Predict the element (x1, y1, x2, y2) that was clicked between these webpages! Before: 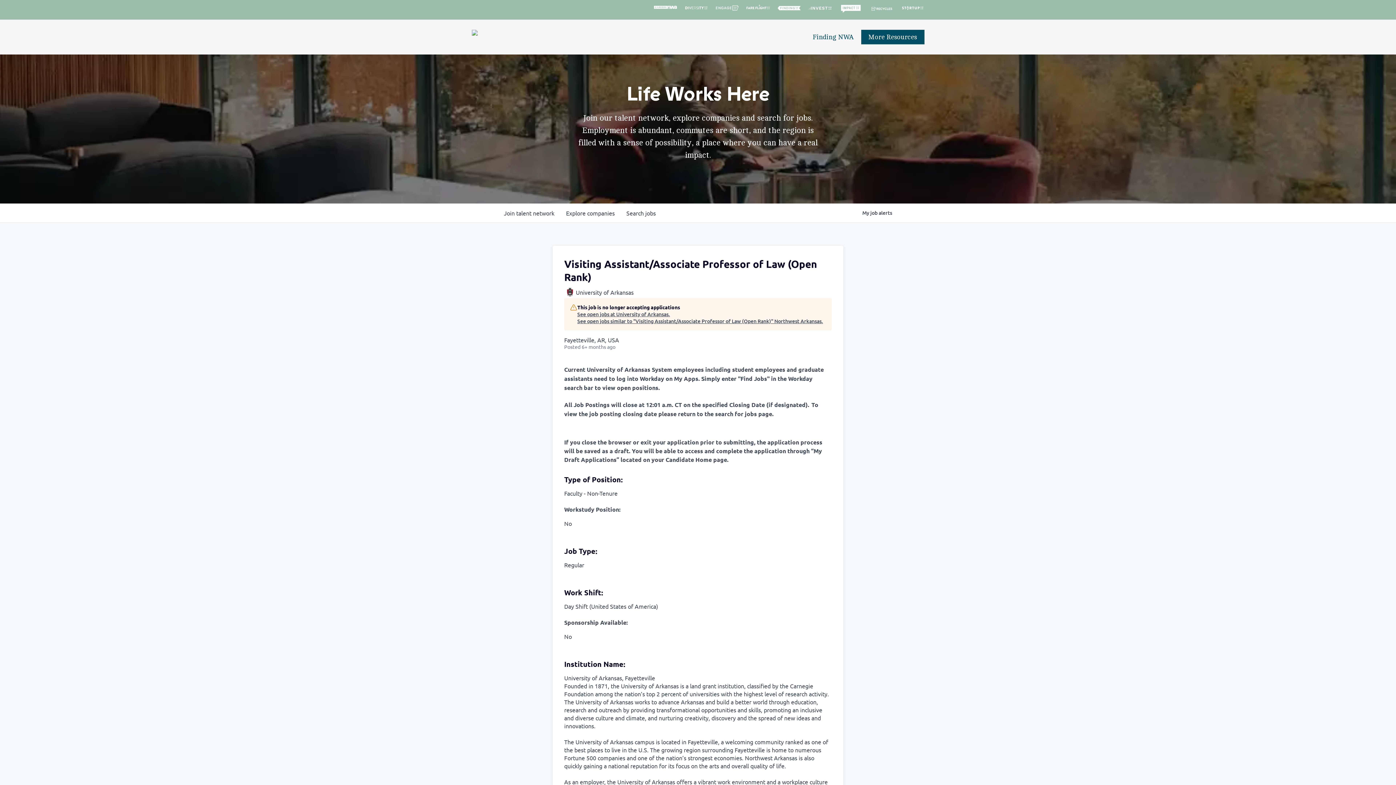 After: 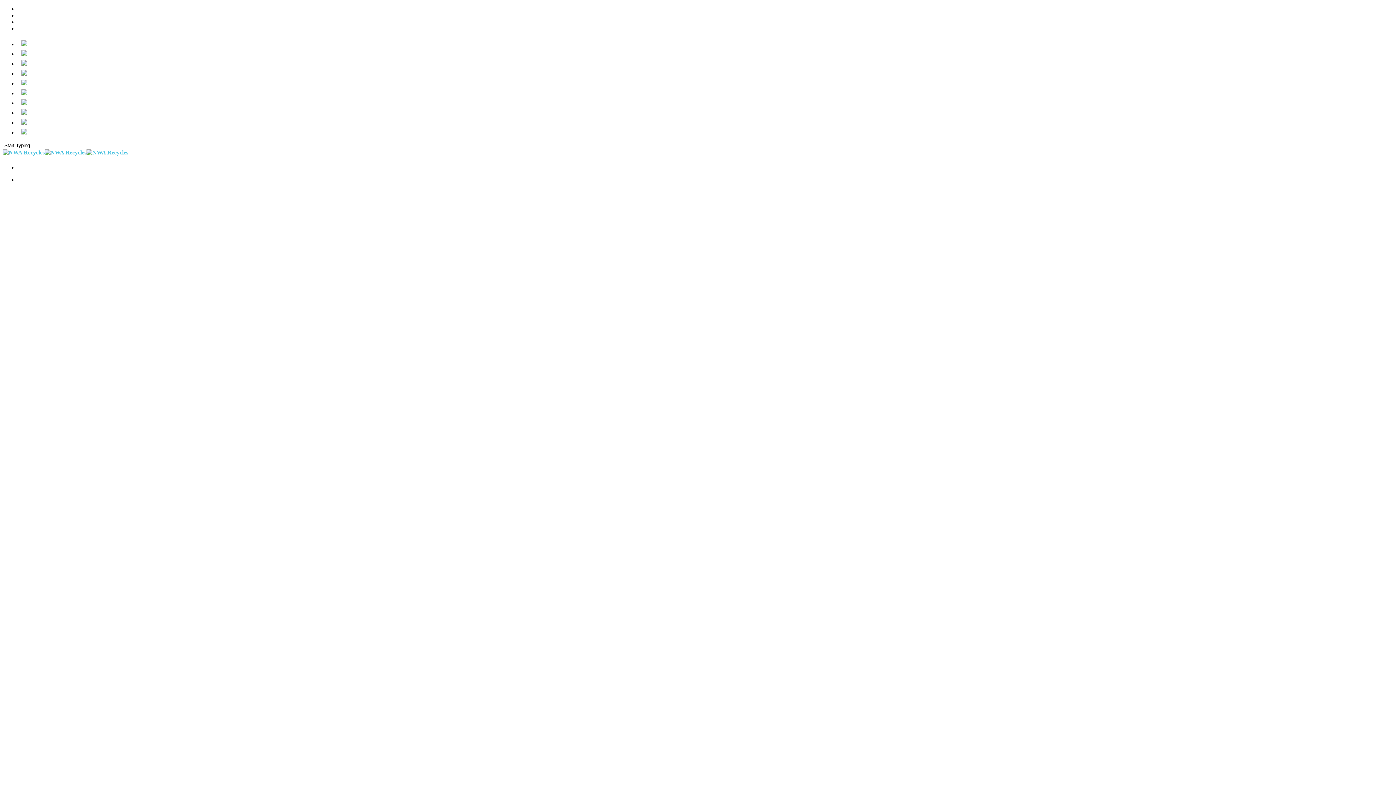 Action: bbox: (870, 3, 893, 16)